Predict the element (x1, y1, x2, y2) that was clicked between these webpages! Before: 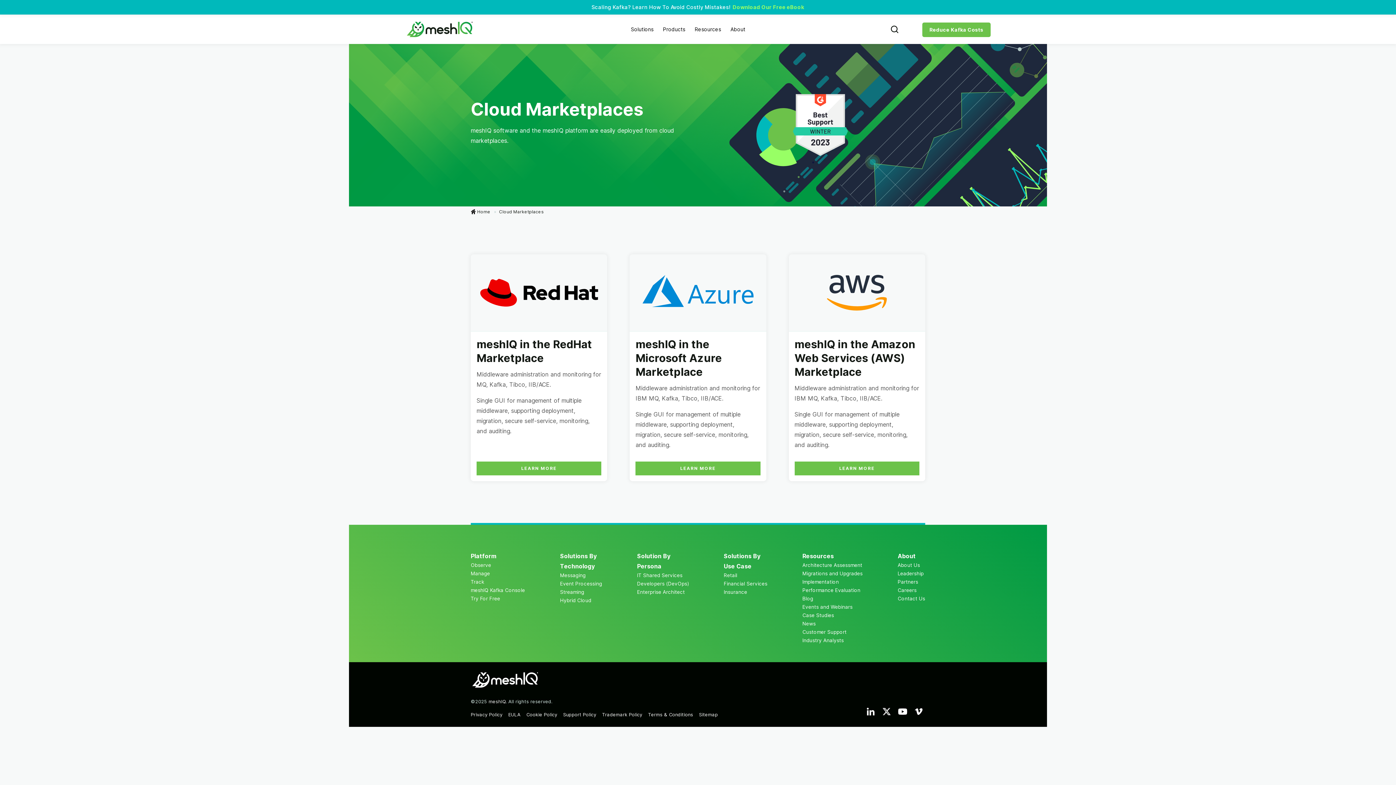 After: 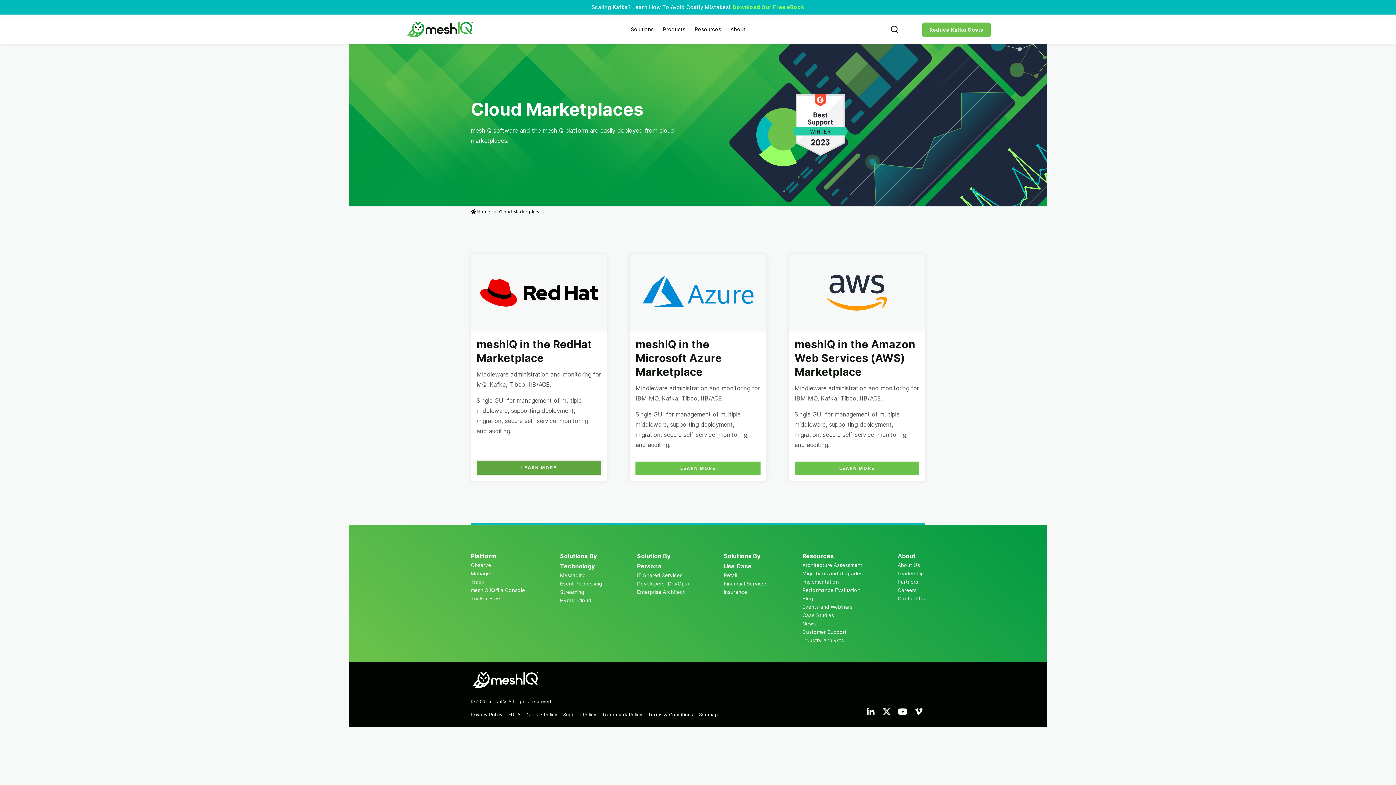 Action: bbox: (476, 461, 601, 475) label: LEARN MORE